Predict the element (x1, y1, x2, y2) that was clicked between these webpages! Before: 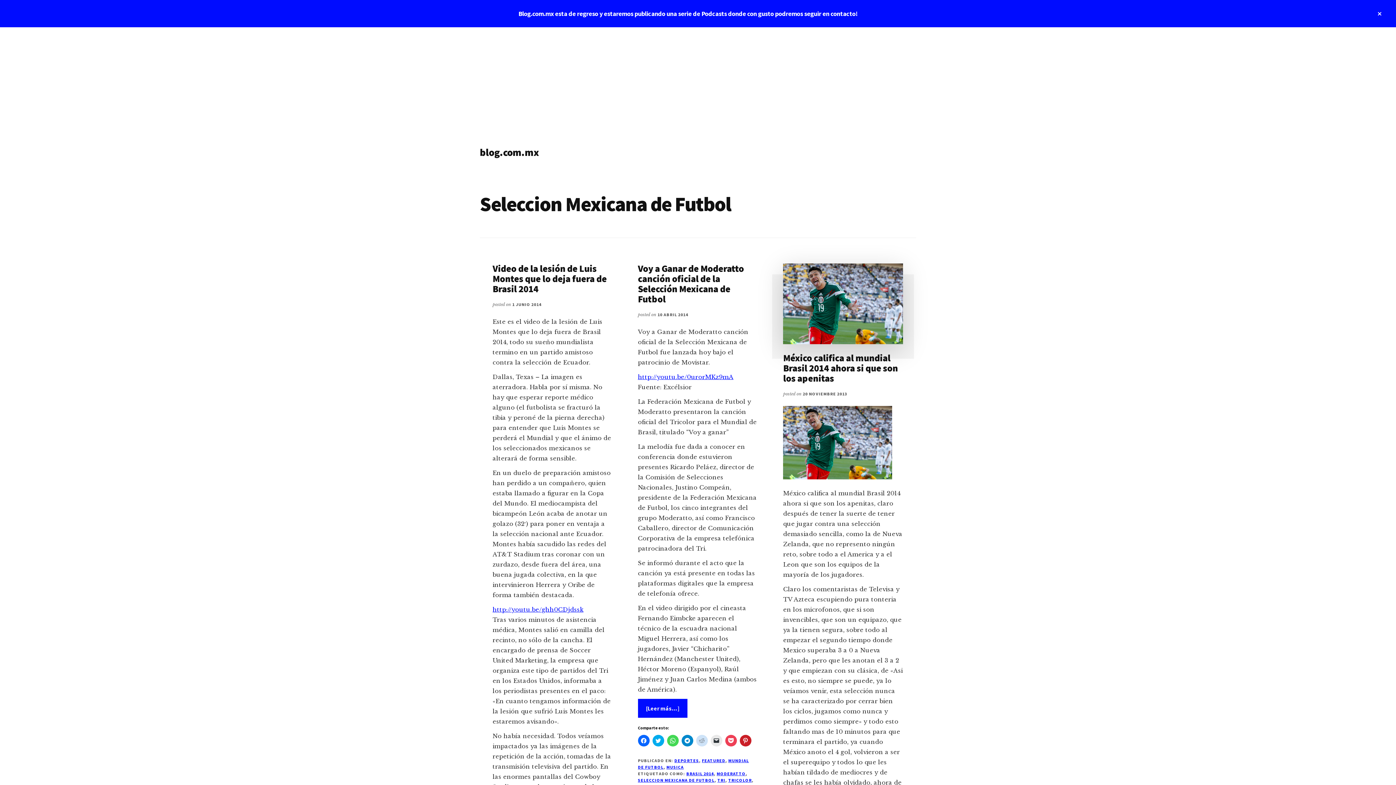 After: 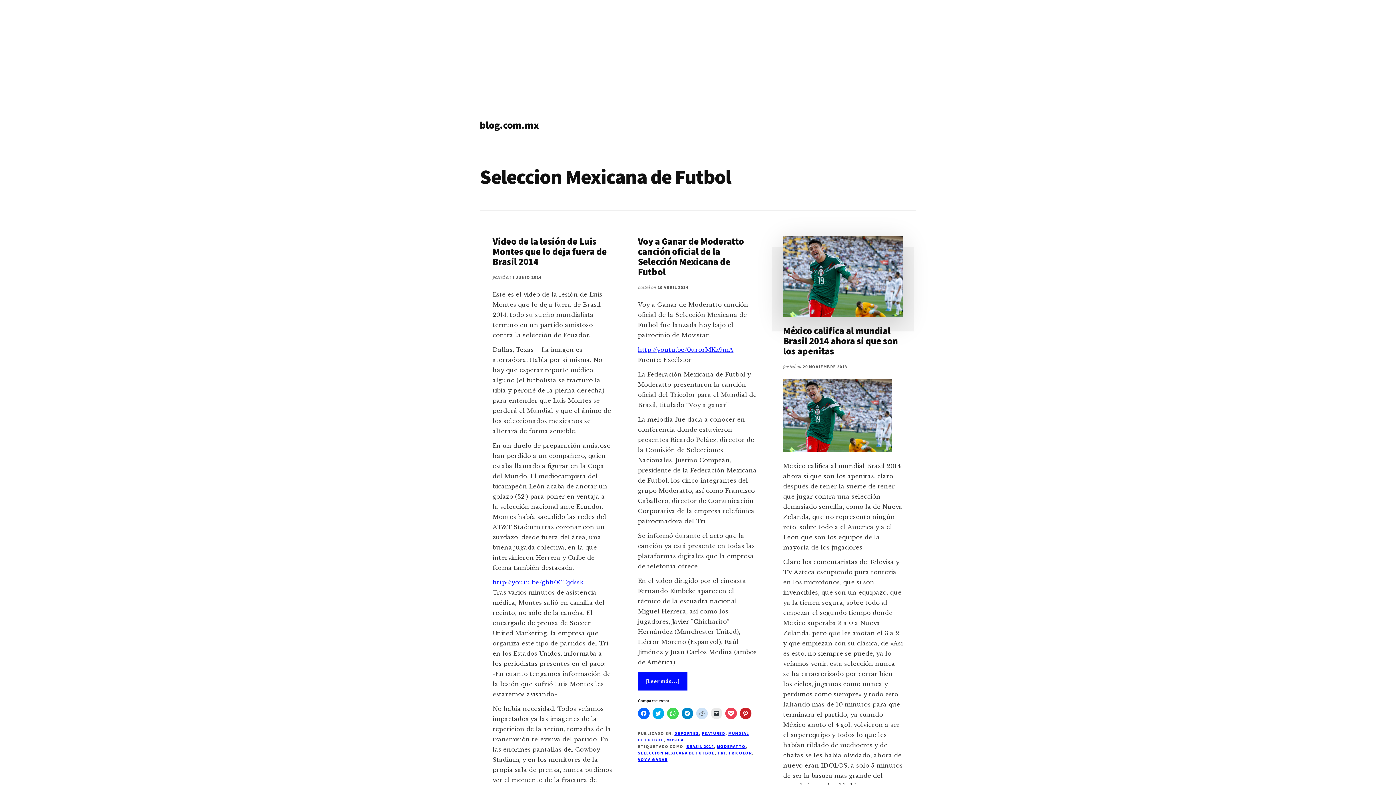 Action: bbox: (1363, 0, 1396, 27) label: Close Top Banner